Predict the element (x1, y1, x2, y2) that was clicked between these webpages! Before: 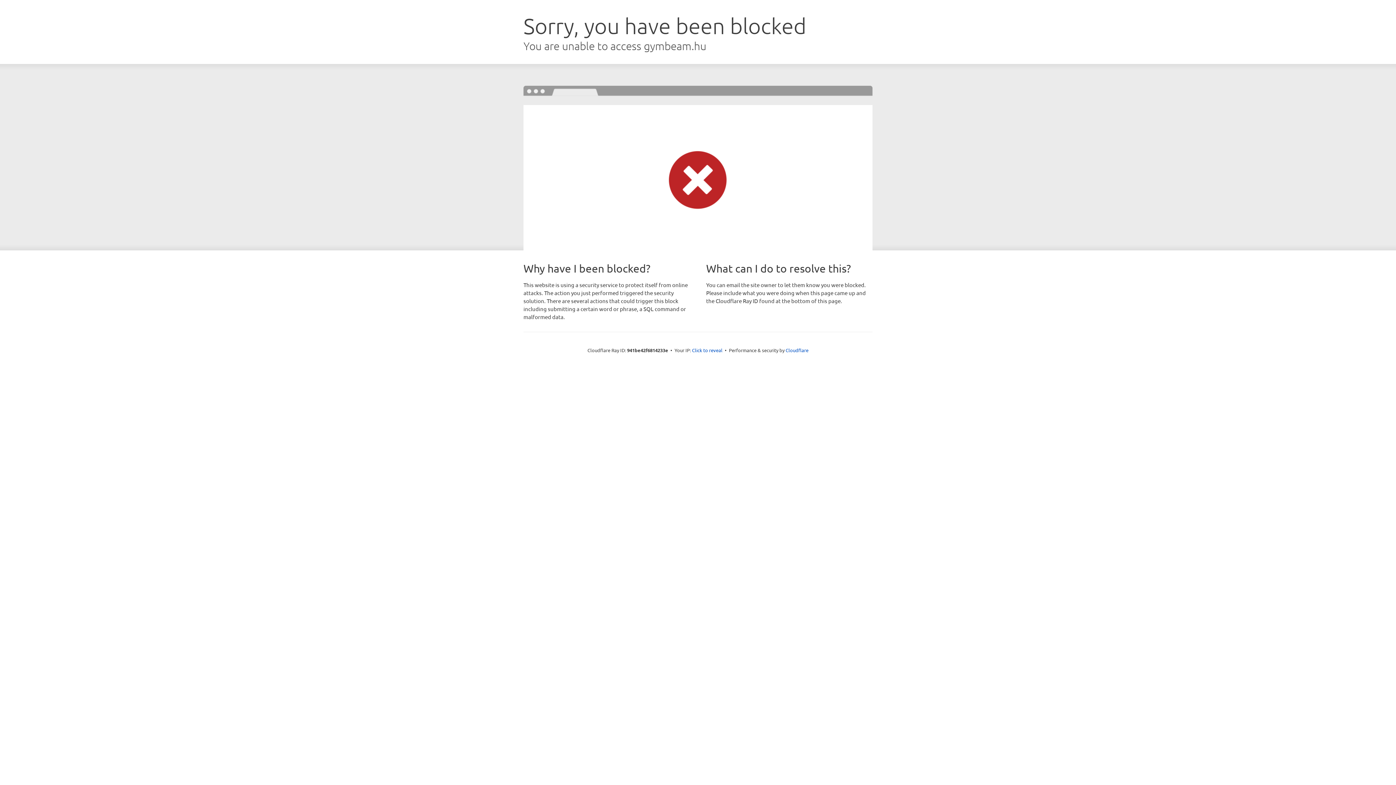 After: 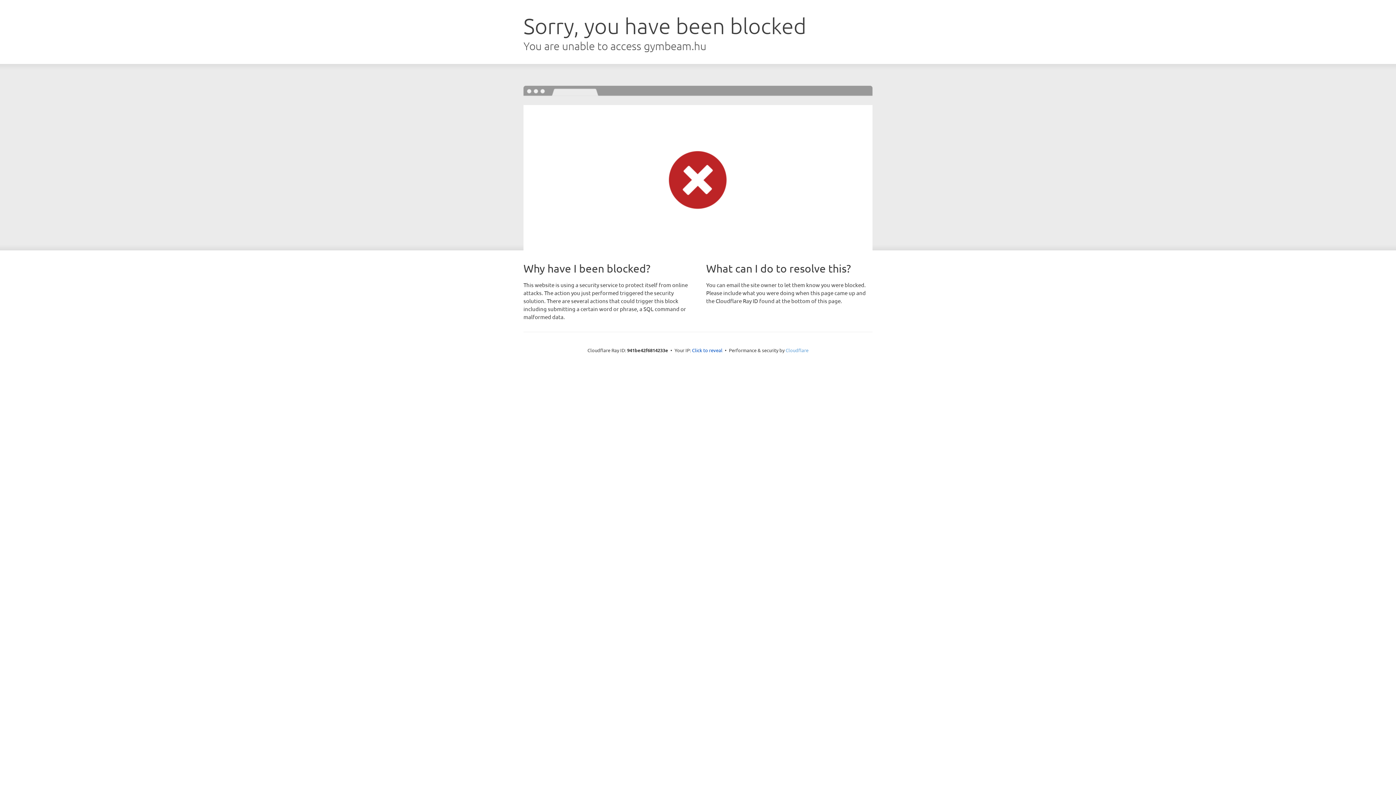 Action: label: Cloudflare bbox: (785, 347, 808, 353)